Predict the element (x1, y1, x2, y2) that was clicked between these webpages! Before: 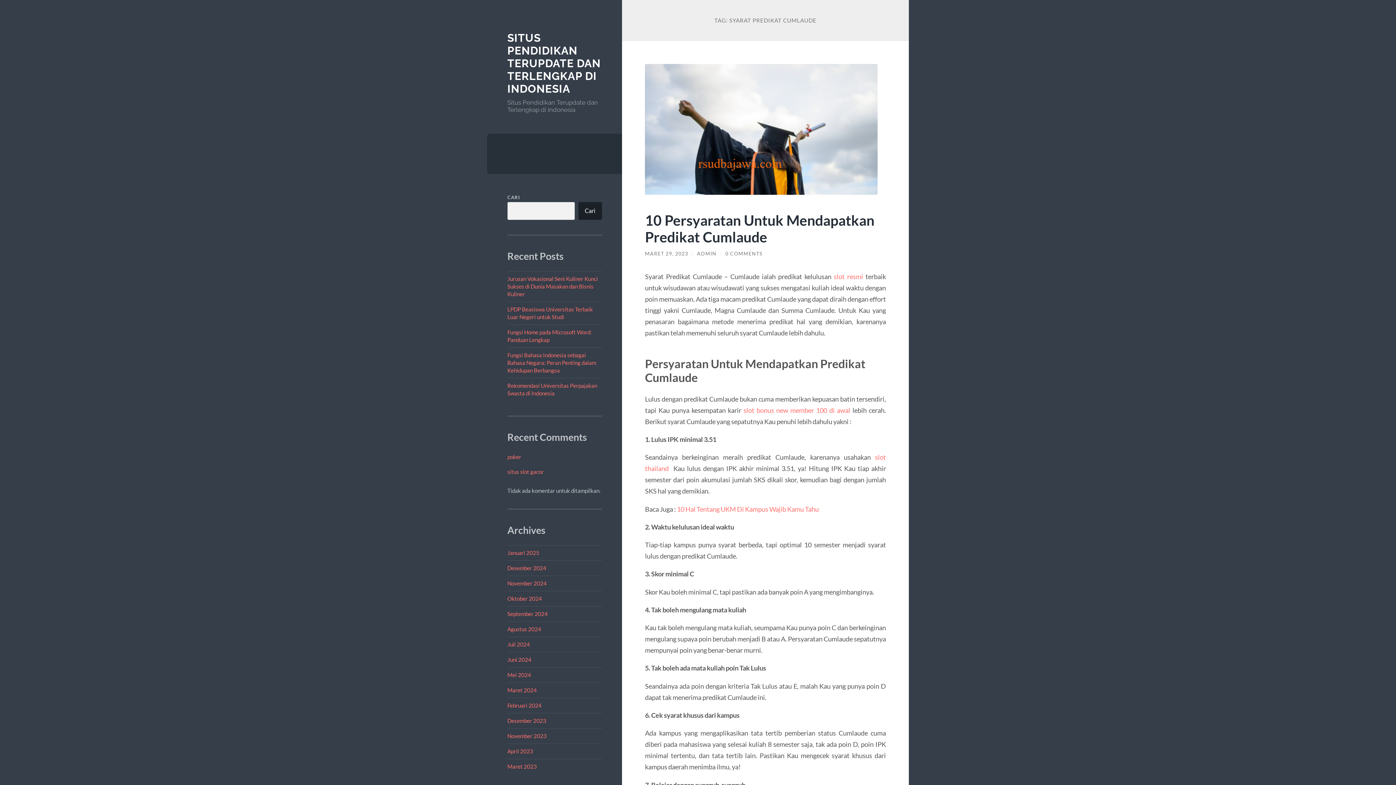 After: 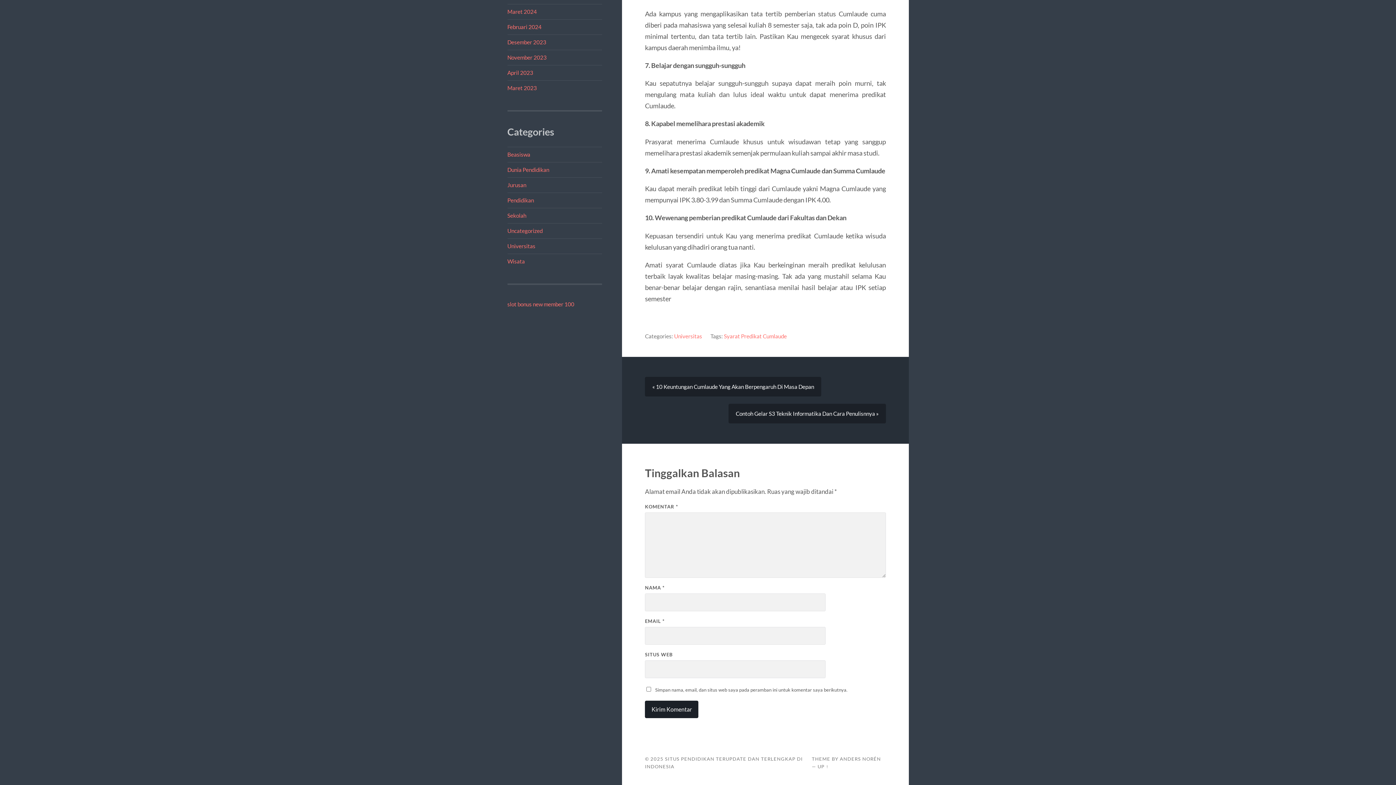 Action: bbox: (725, 250, 762, 256) label: 0 COMMENTS